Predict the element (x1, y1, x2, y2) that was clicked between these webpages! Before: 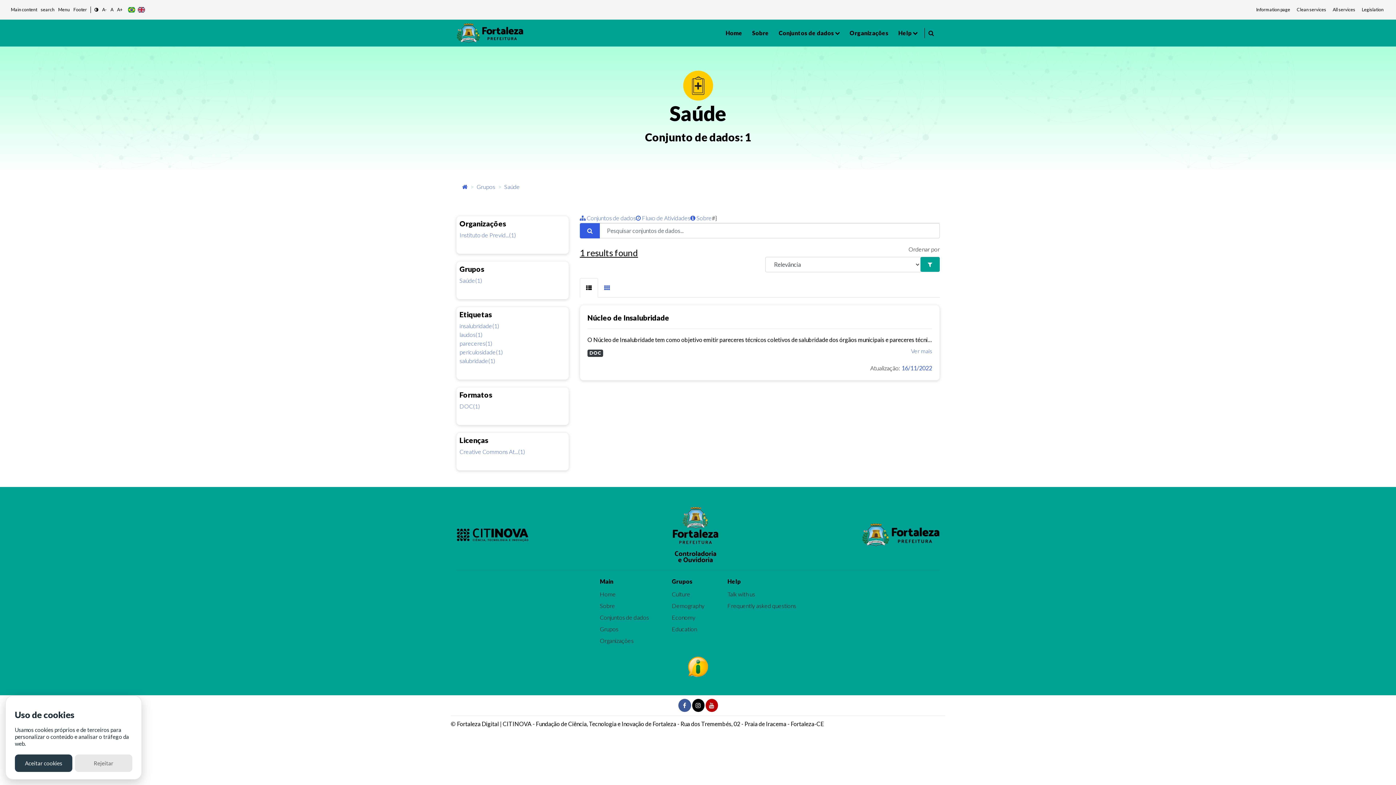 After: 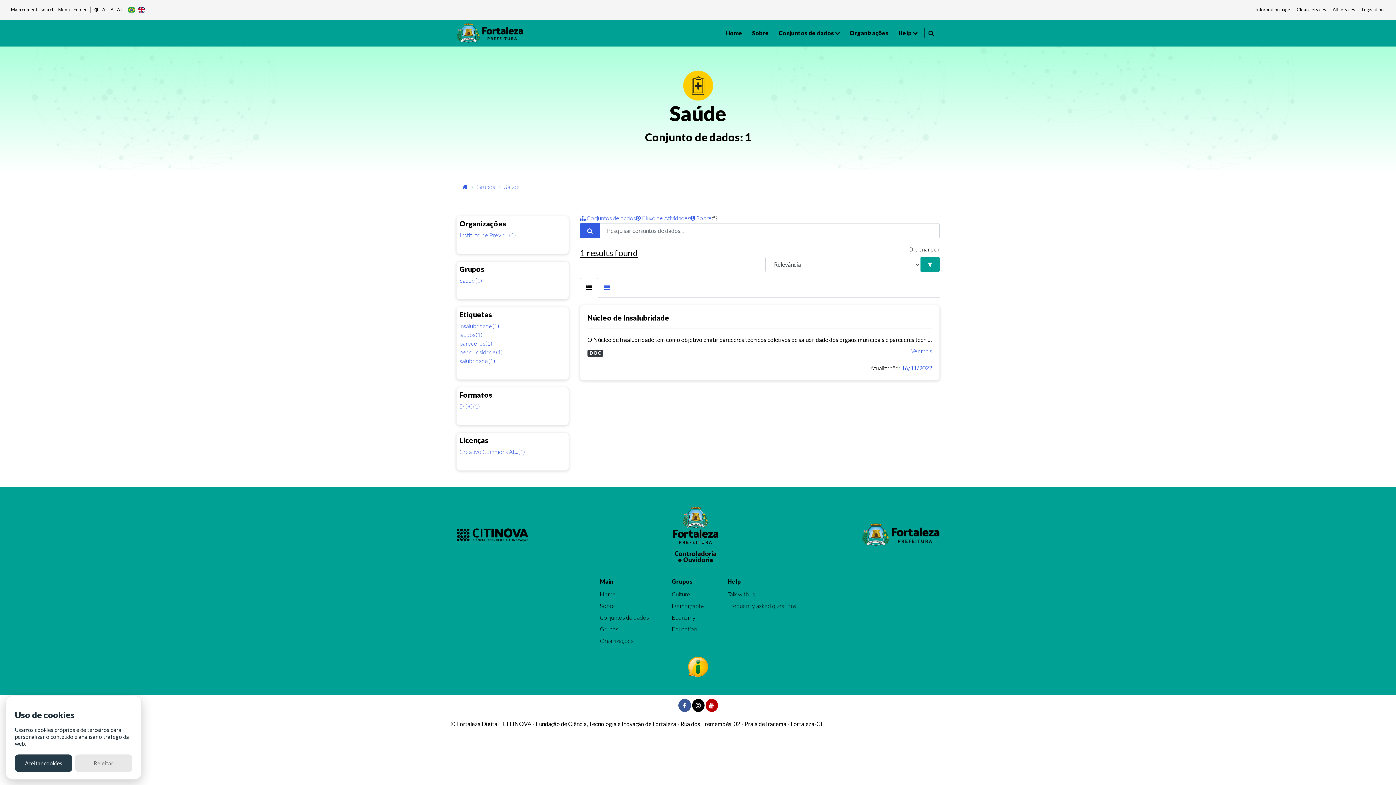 Action: bbox: (459, 402, 480, 410) label: DOC(1)